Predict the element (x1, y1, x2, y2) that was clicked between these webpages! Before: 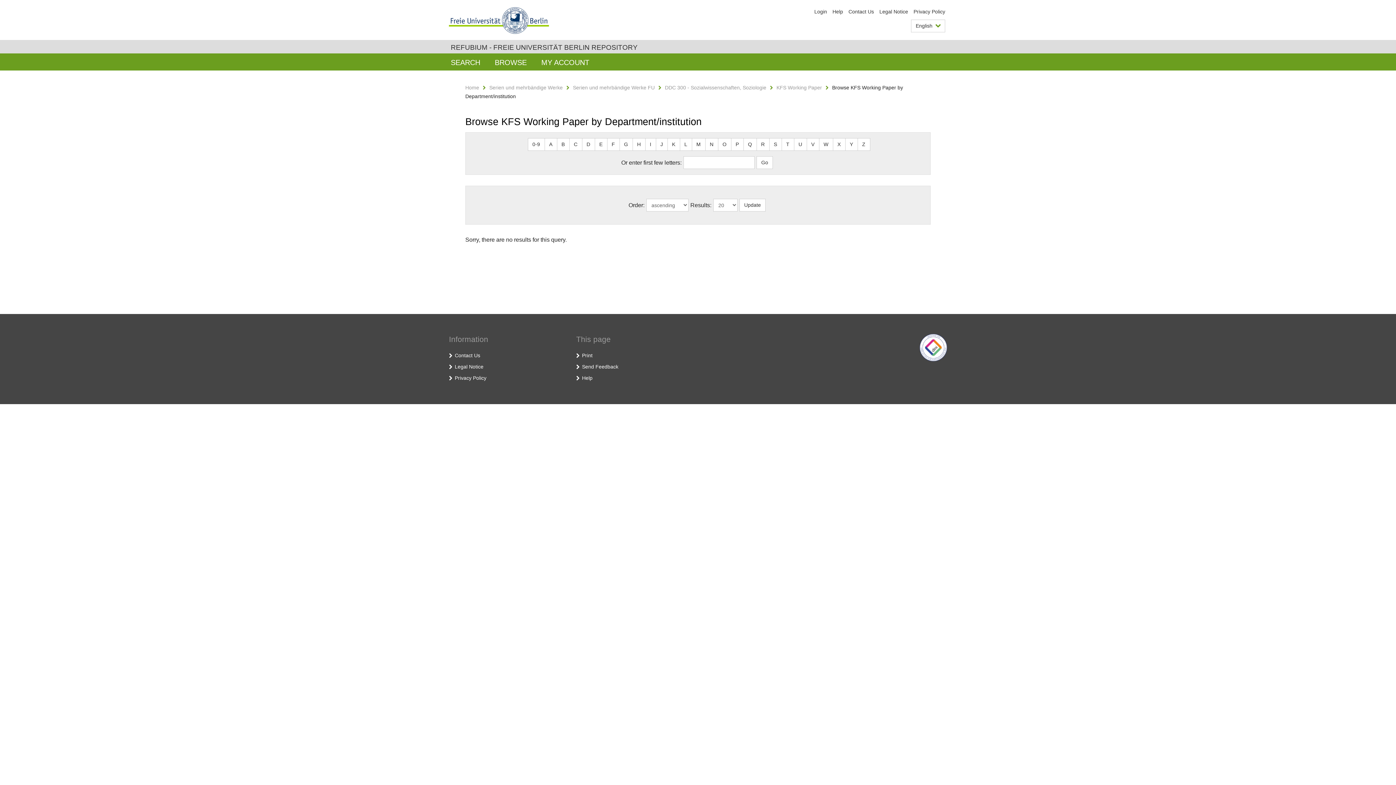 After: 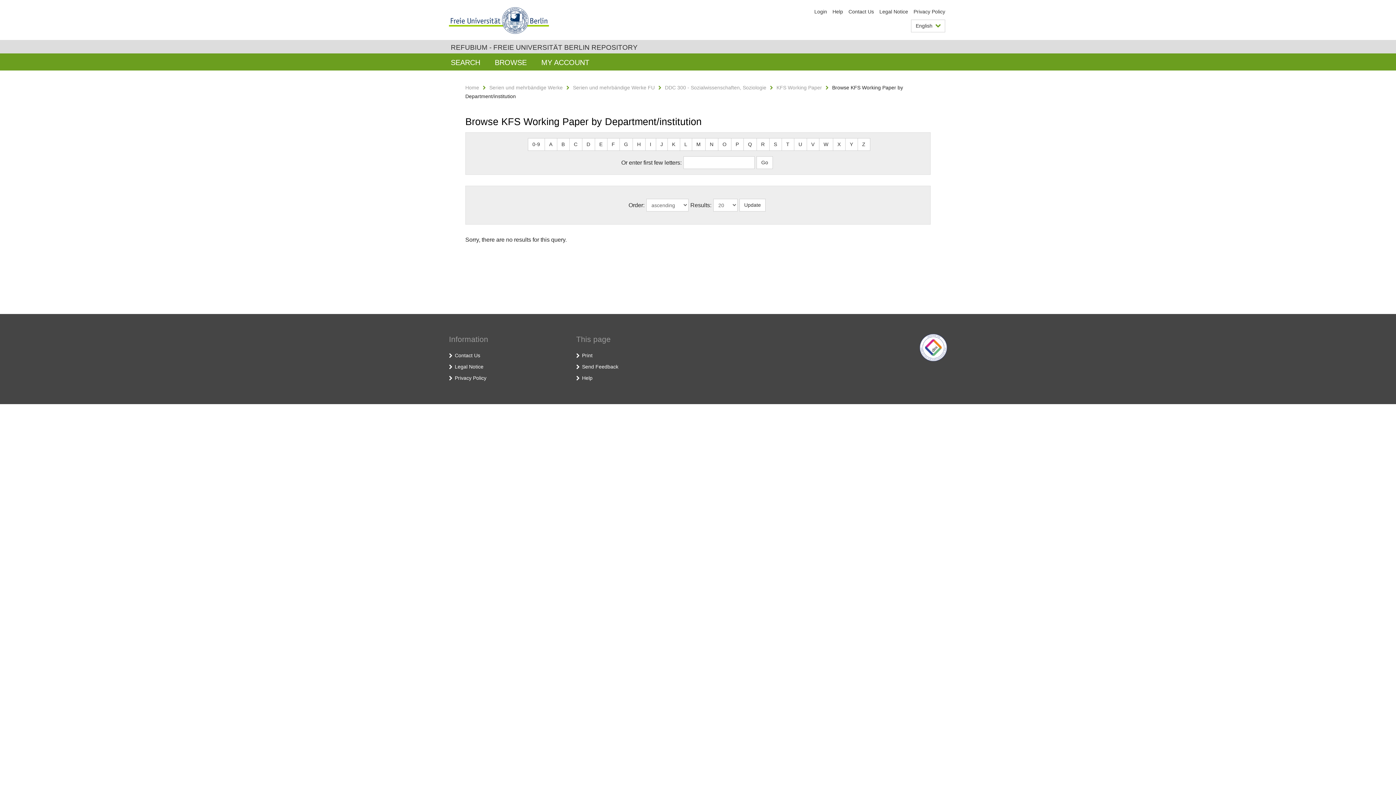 Action: bbox: (832, 138, 845, 150) label: X